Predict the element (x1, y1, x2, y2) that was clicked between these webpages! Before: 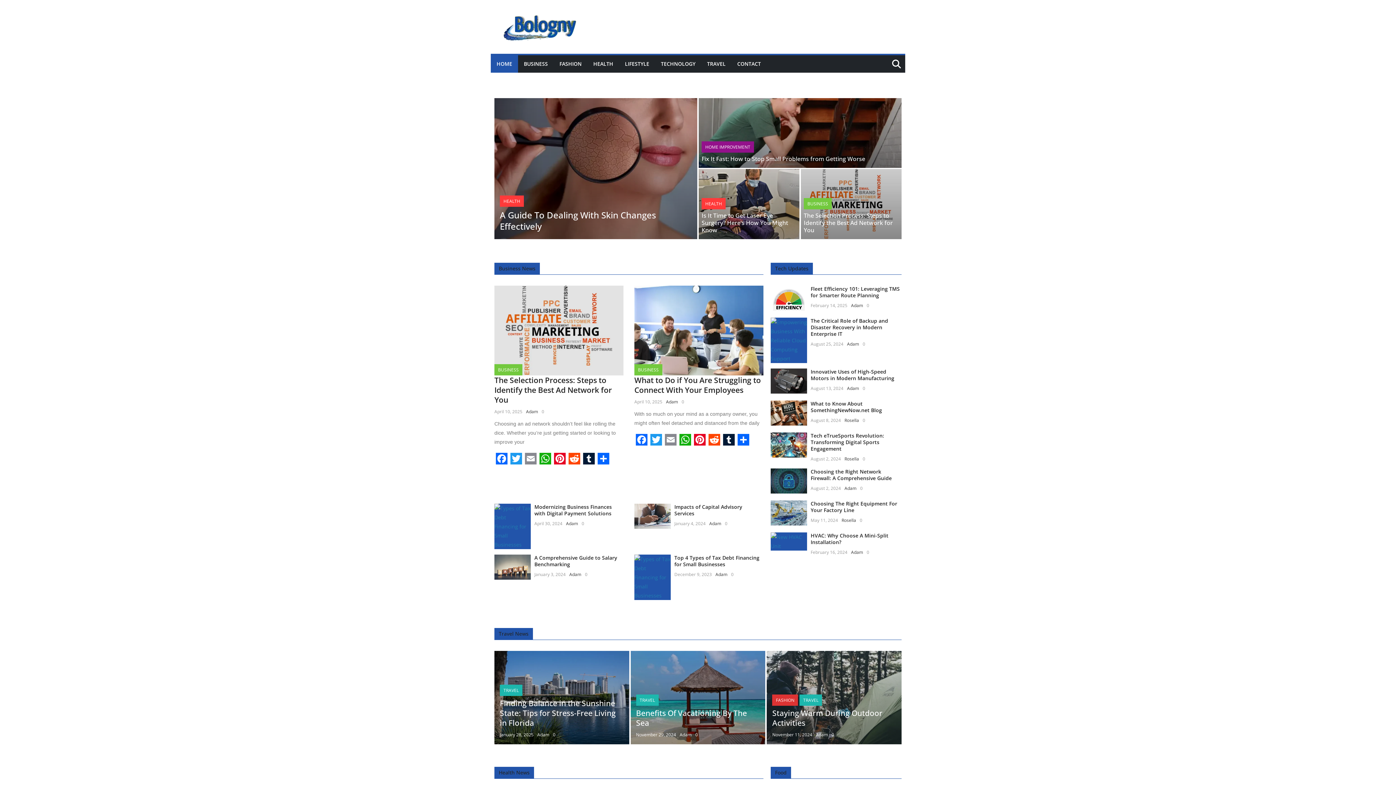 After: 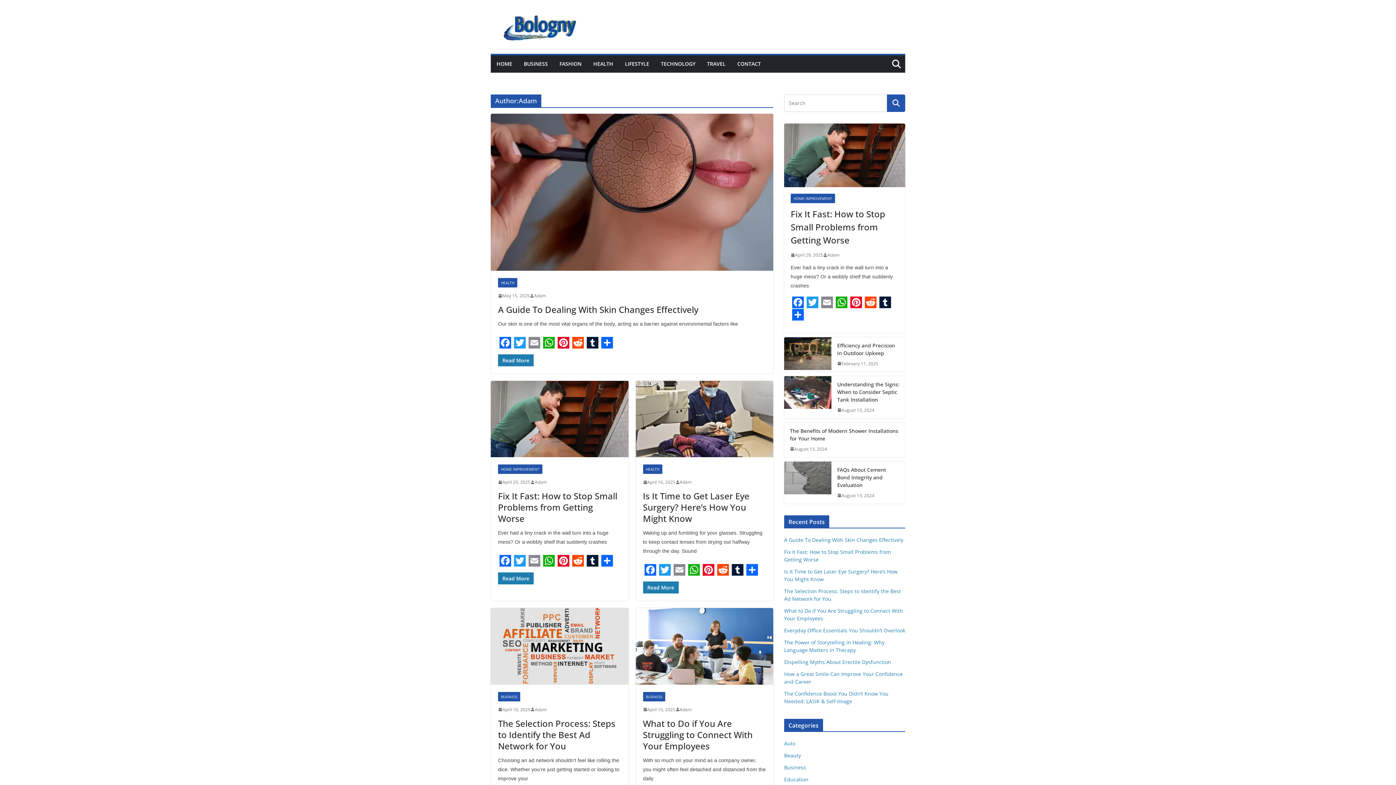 Action: bbox: (526, 408, 538, 414) label: Adam